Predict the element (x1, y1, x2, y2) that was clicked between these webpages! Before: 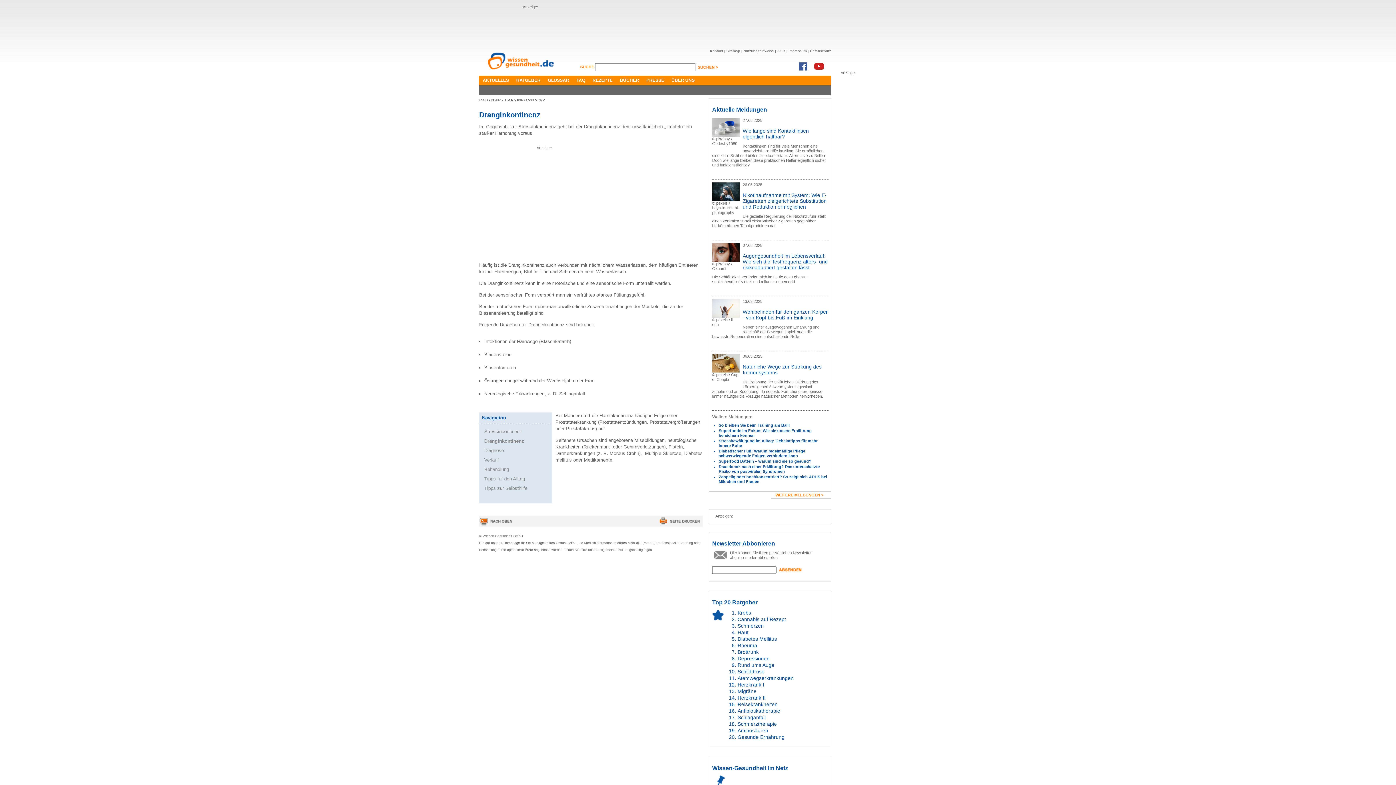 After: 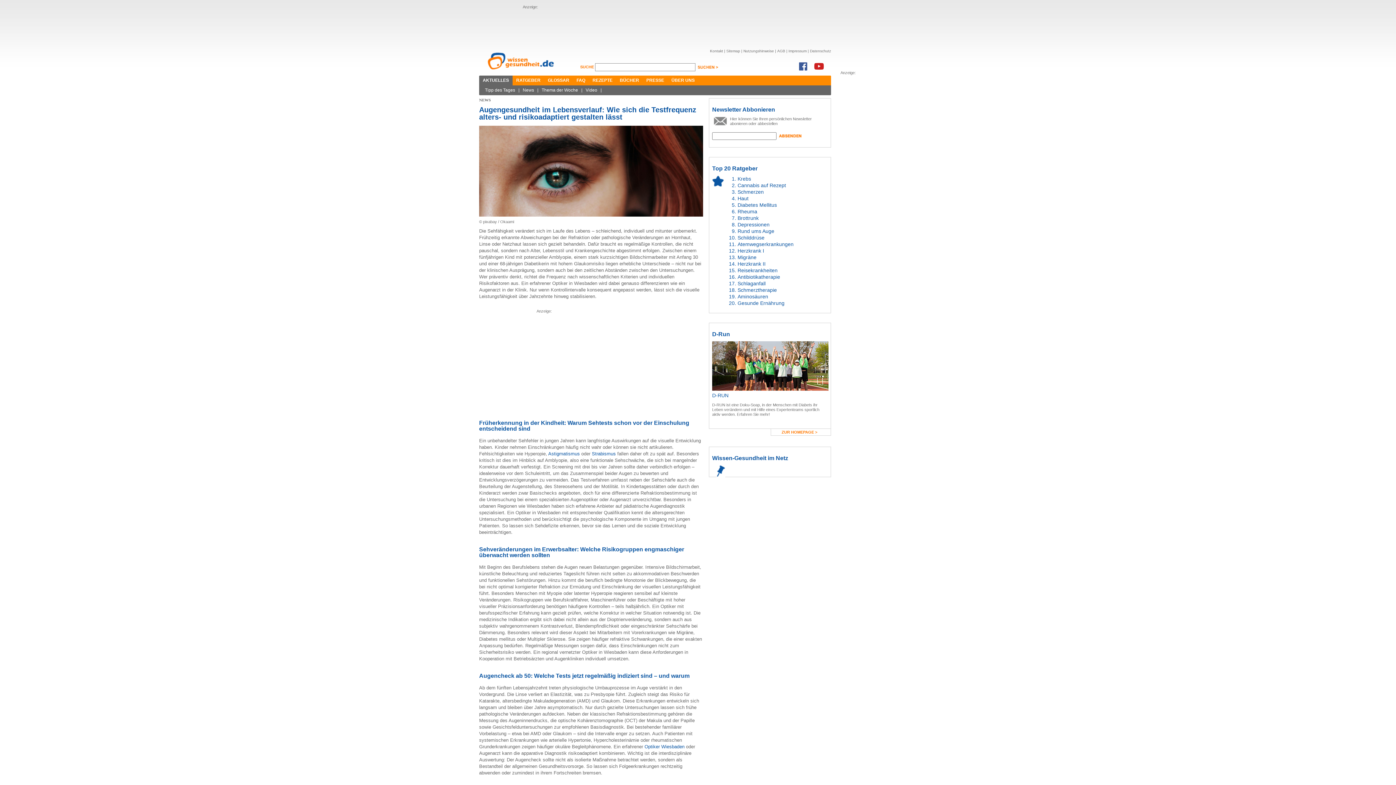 Action: bbox: (712, 250, 740, 254)